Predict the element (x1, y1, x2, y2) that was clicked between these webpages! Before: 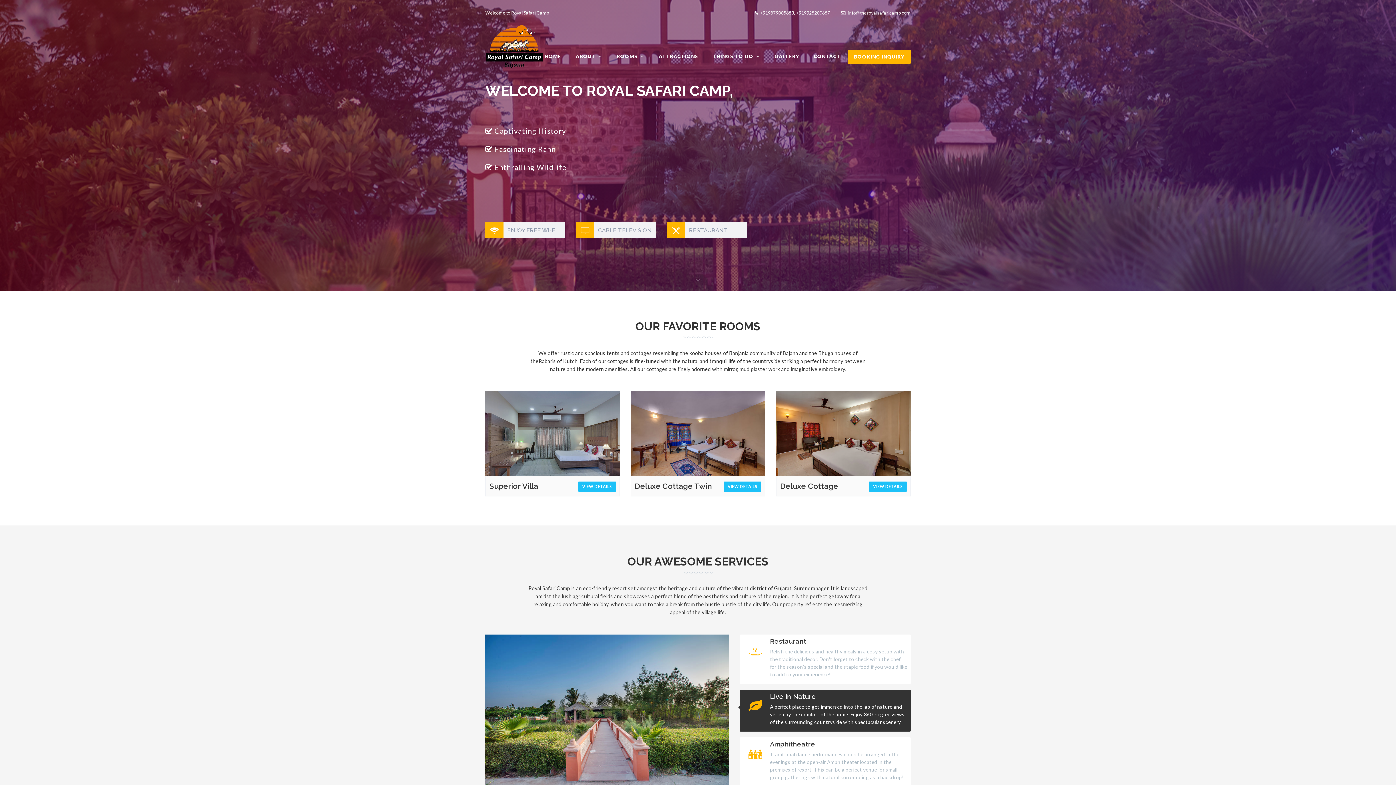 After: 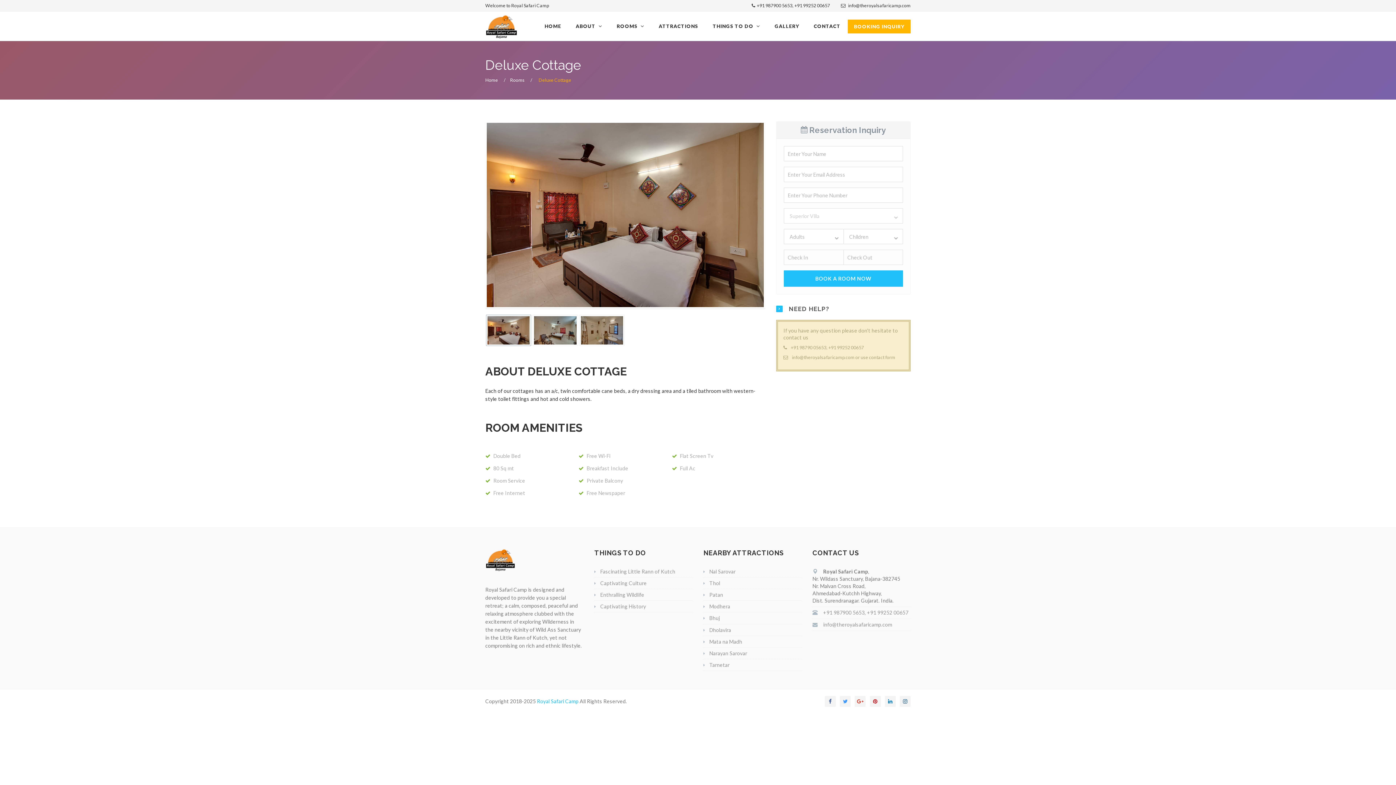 Action: bbox: (776, 391, 910, 476)